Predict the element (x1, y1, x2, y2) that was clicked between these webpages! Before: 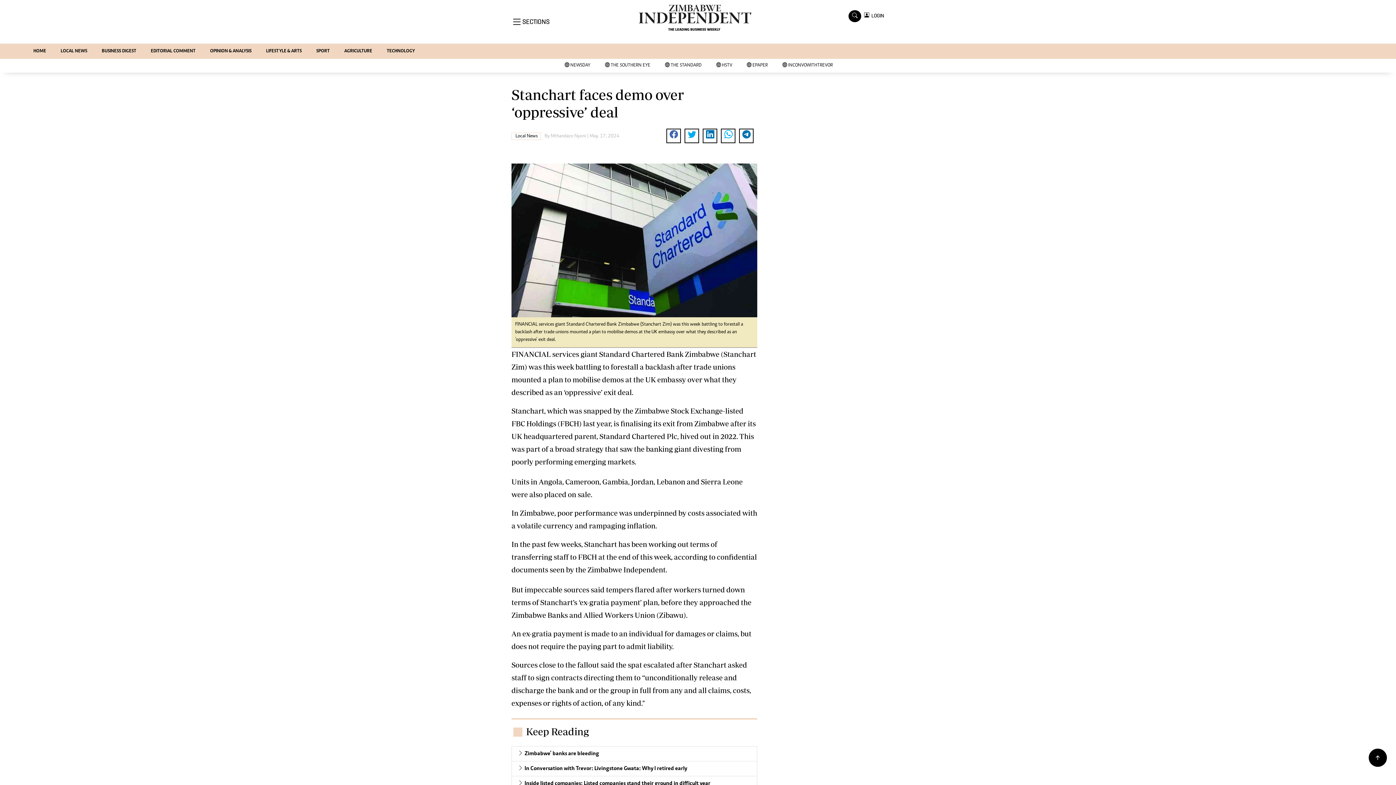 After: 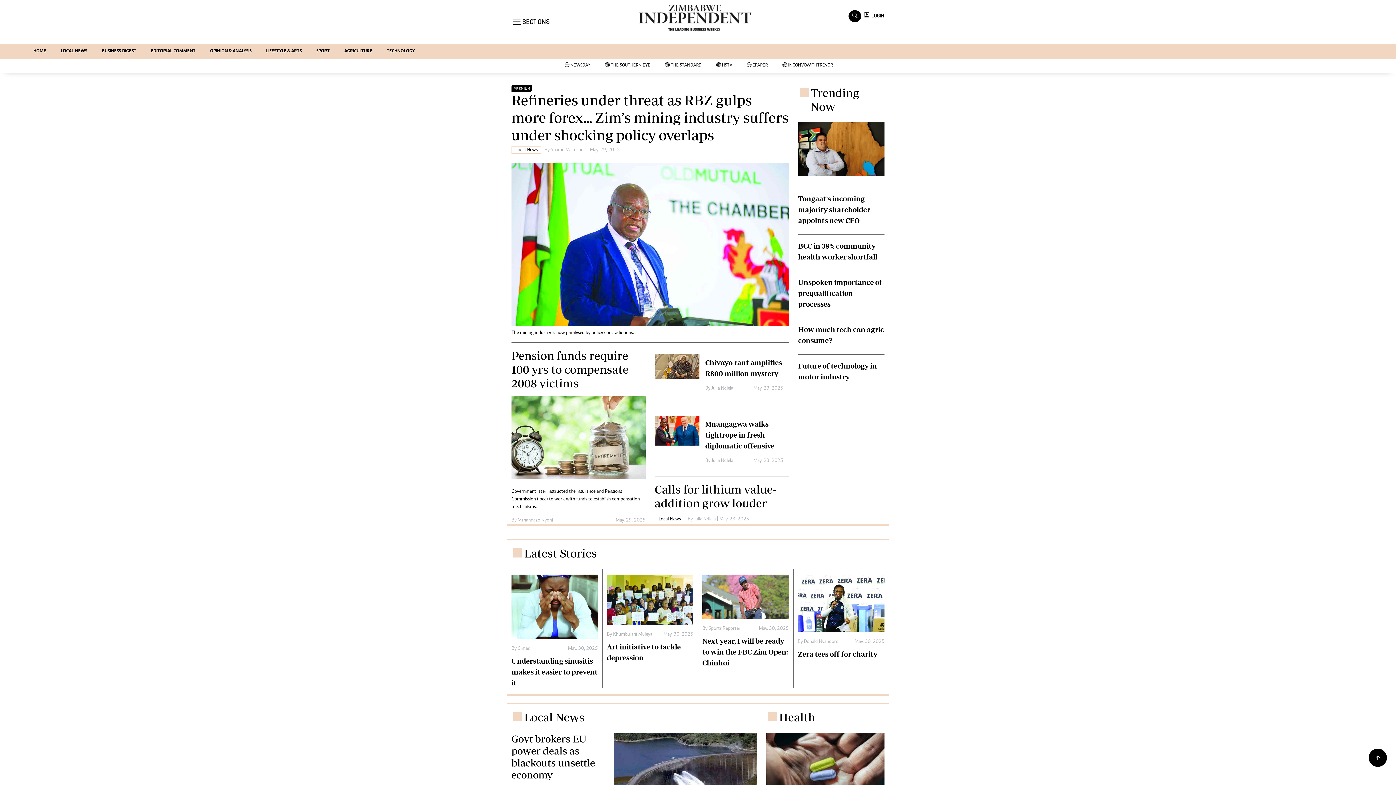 Action: label: HOME bbox: (26, 43, 53, 58)